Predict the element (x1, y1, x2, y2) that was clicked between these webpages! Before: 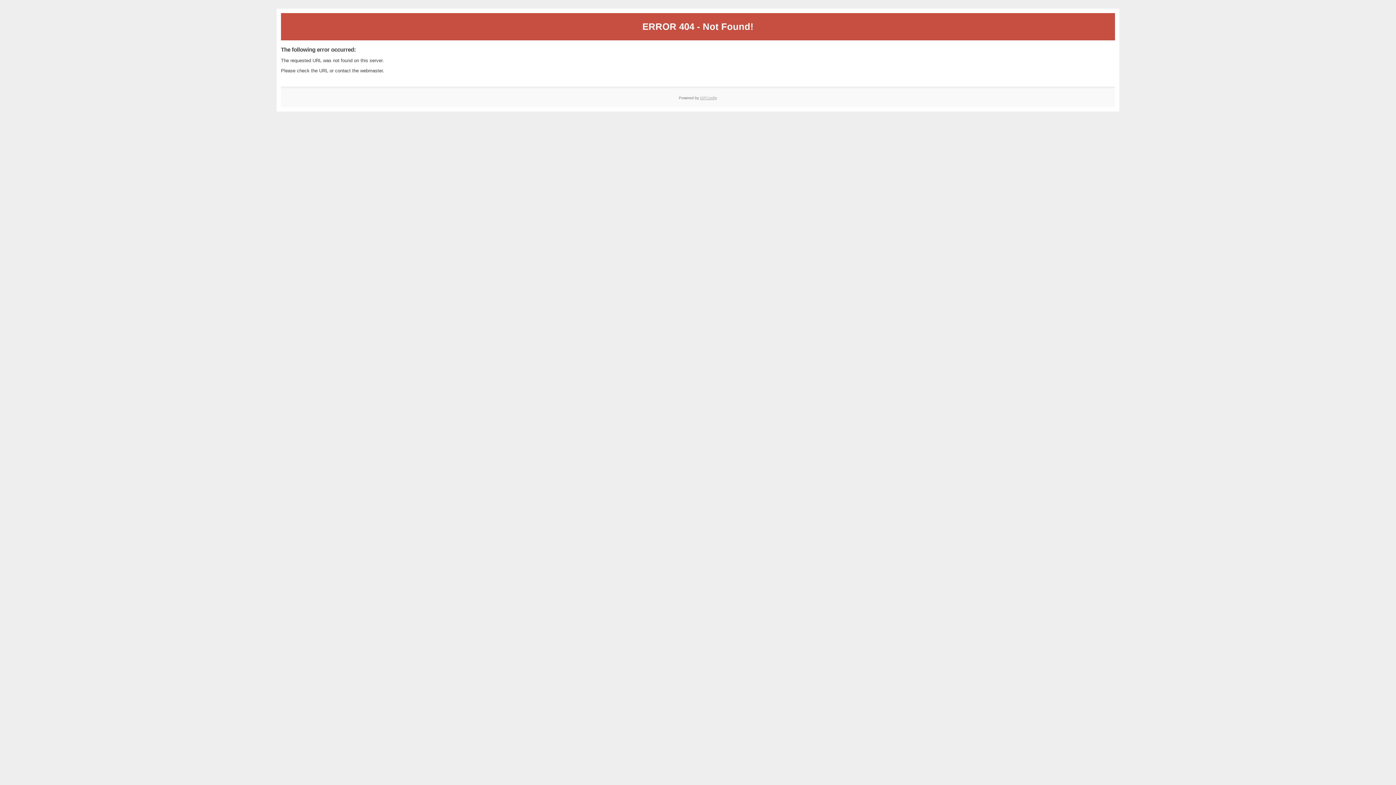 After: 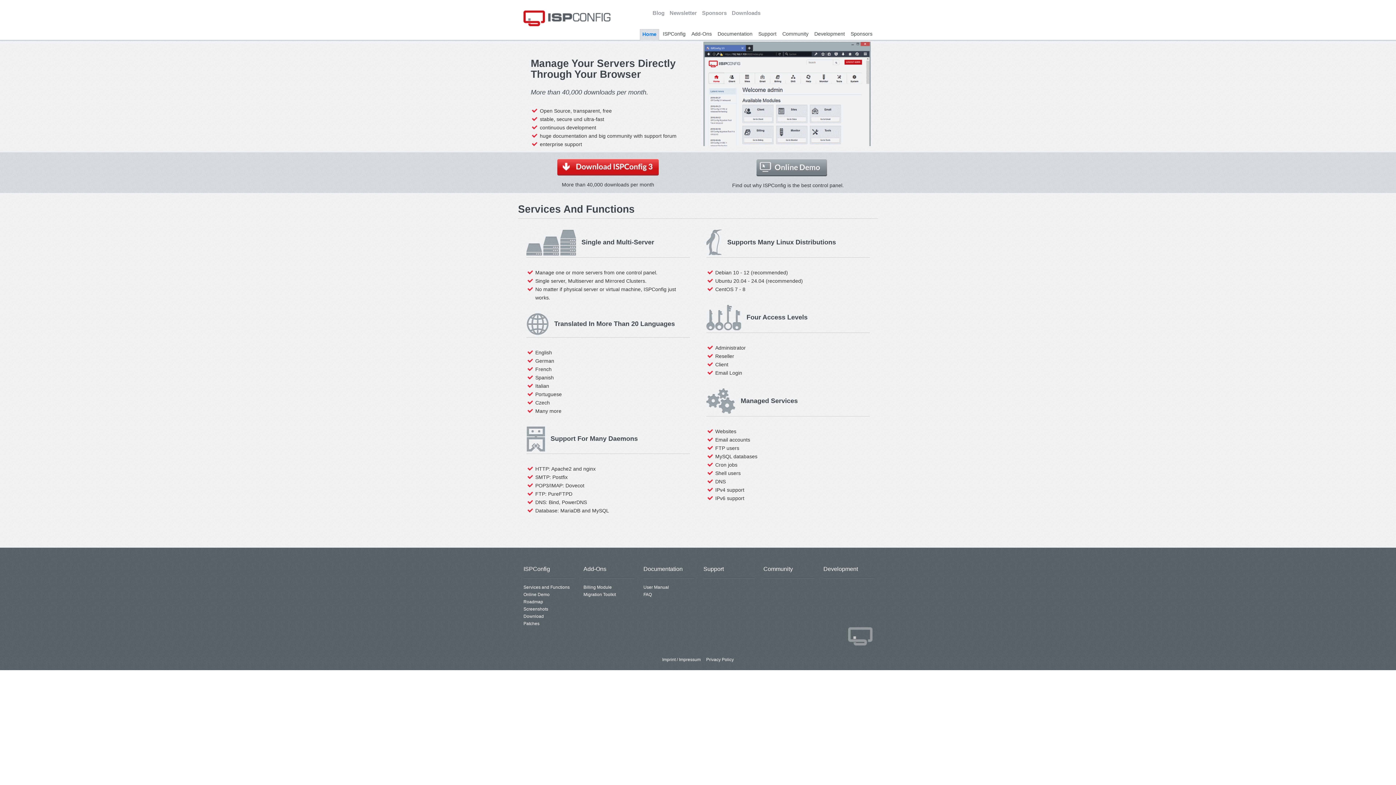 Action: bbox: (700, 95, 717, 99) label: ISPConfig